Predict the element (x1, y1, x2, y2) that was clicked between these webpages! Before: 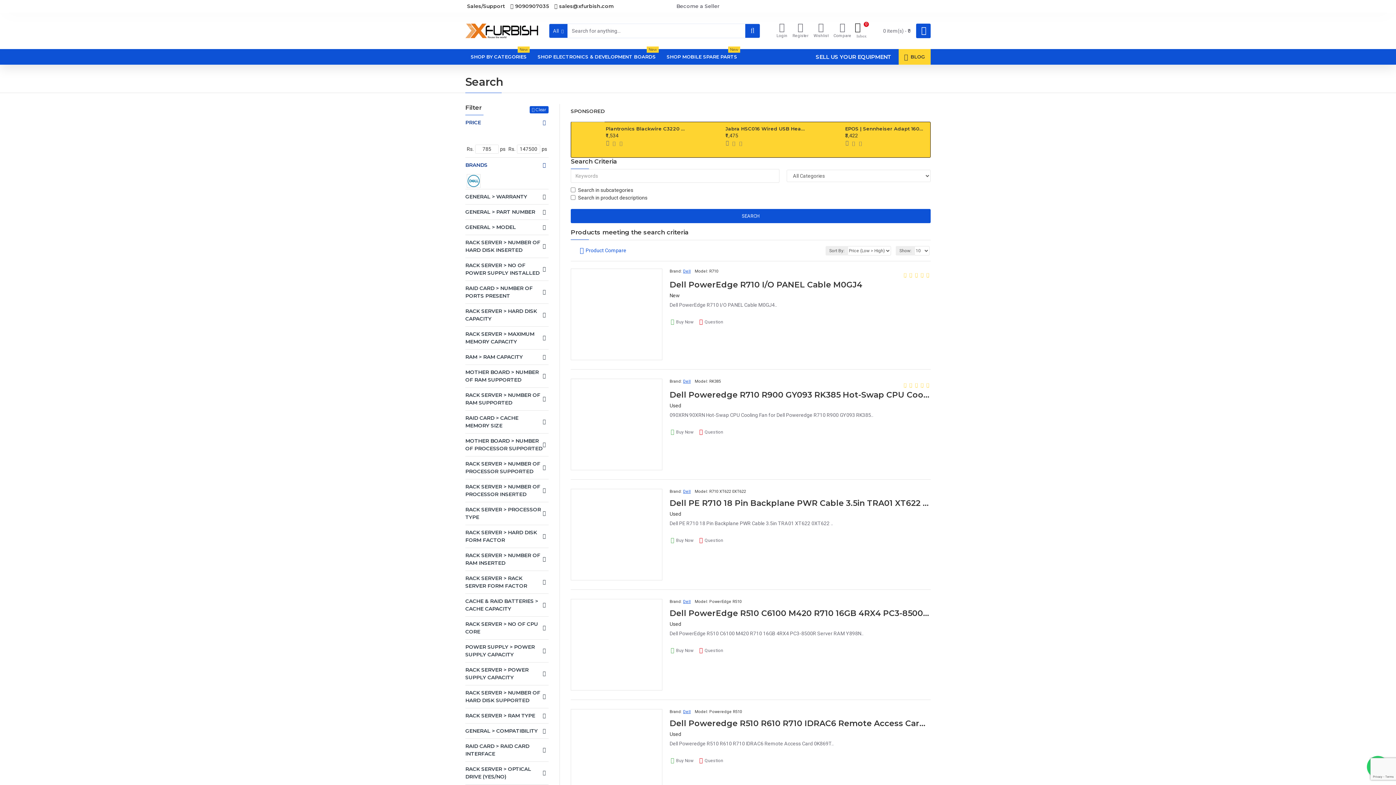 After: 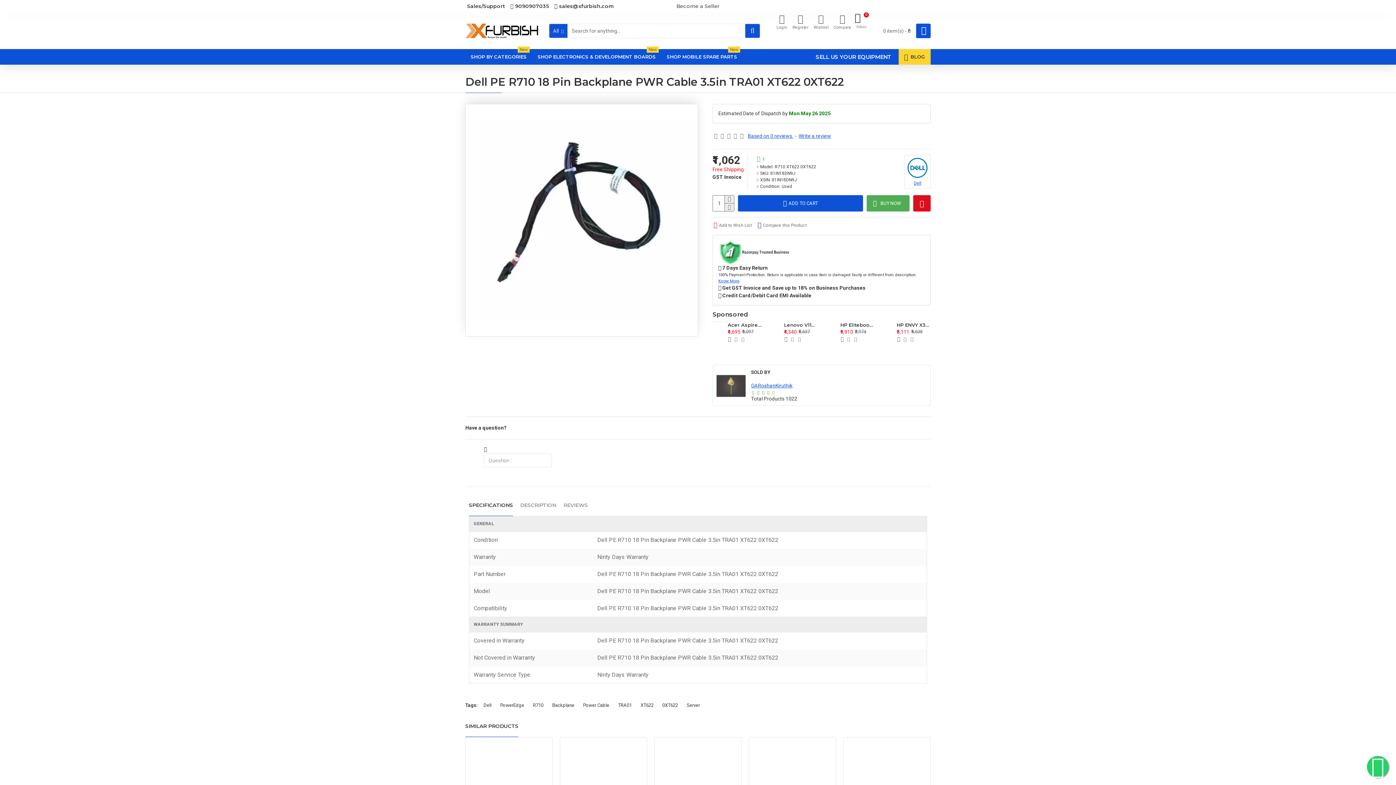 Action: bbox: (669, 498, 930, 508) label: Dell PE R710 18 Pin Backplane PWR Cable 3.5in TRA01 XT622 0XT622